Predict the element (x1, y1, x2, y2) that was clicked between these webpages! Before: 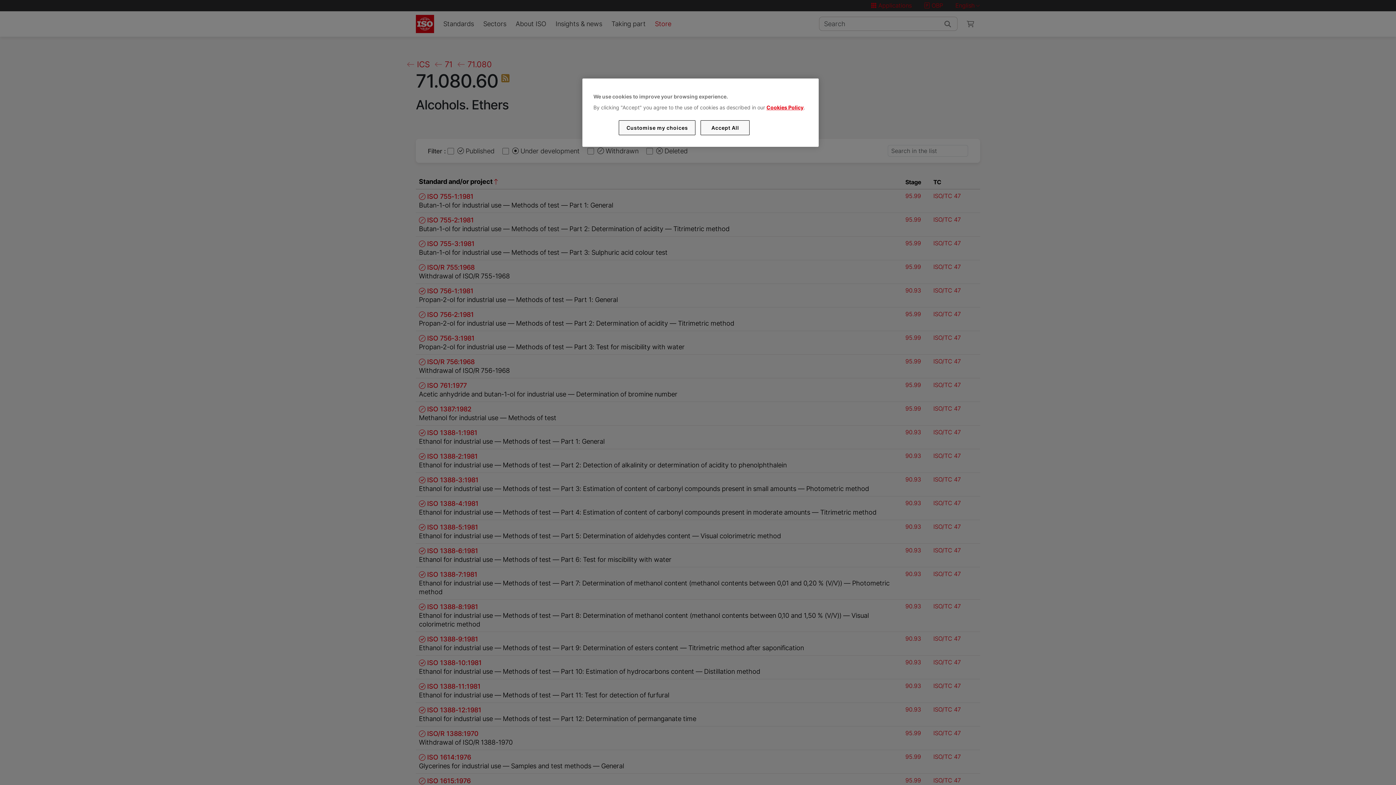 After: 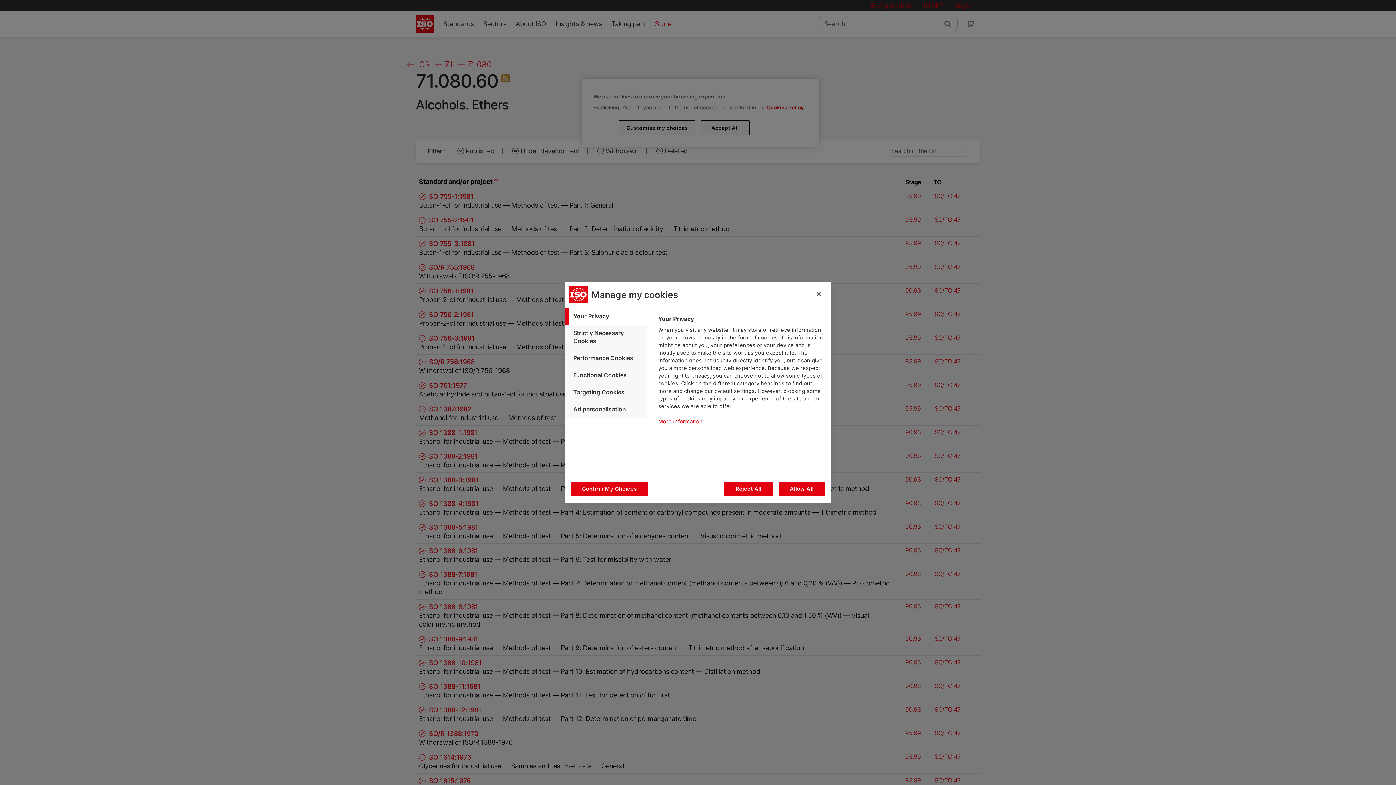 Action: label: Customise my choices bbox: (619, 120, 695, 135)